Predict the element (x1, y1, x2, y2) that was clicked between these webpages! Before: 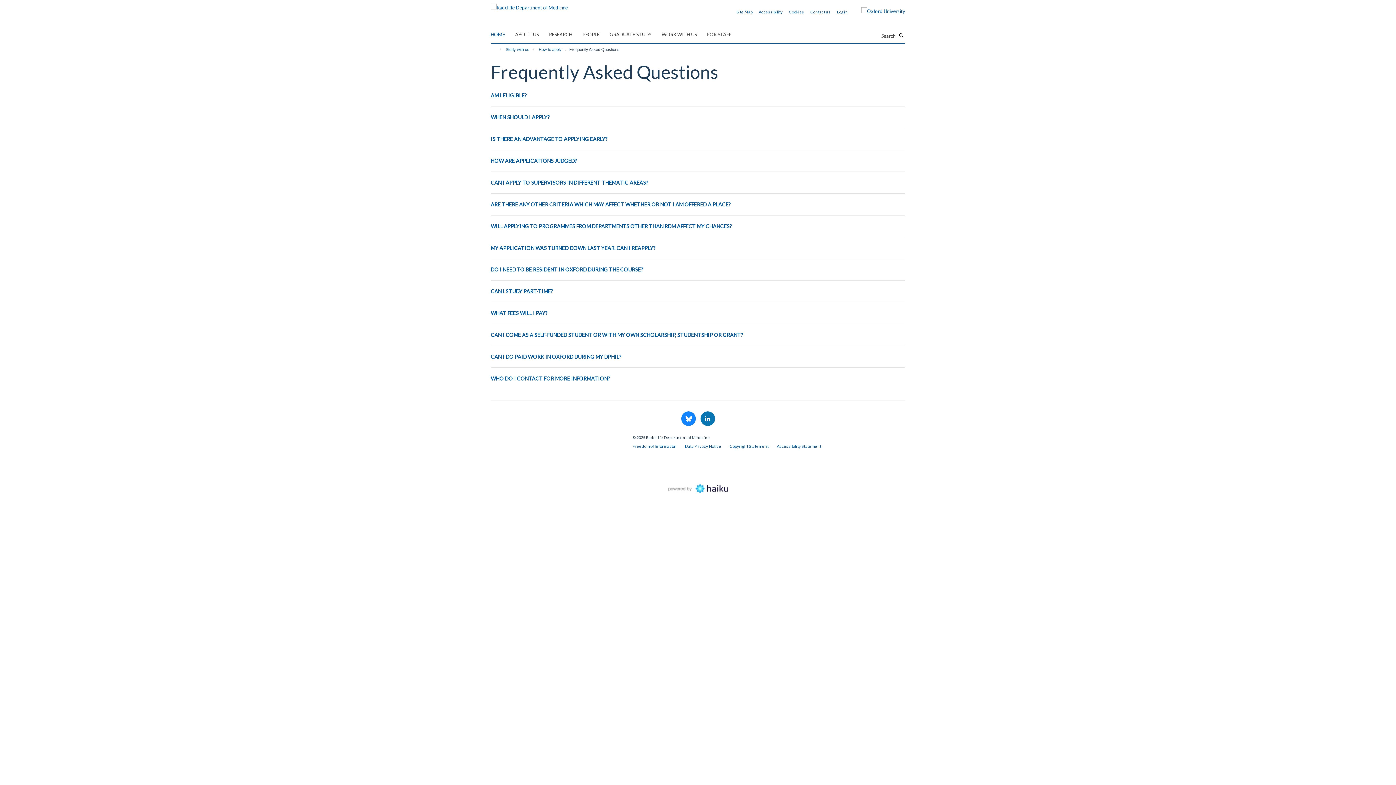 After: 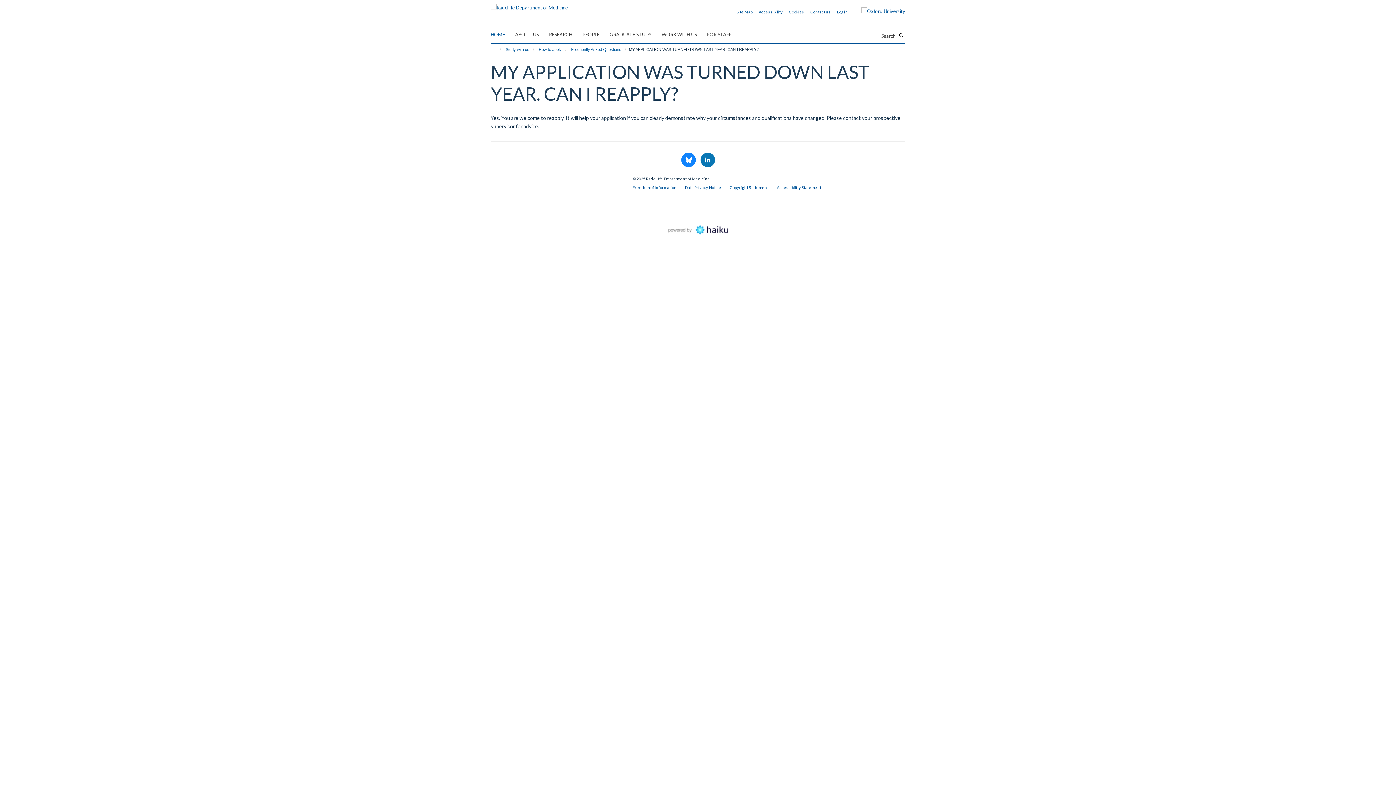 Action: bbox: (490, 244, 655, 251) label: MY APPLICATION WAS TURNED DOWN LAST YEAR. CAN I REAPPLY?